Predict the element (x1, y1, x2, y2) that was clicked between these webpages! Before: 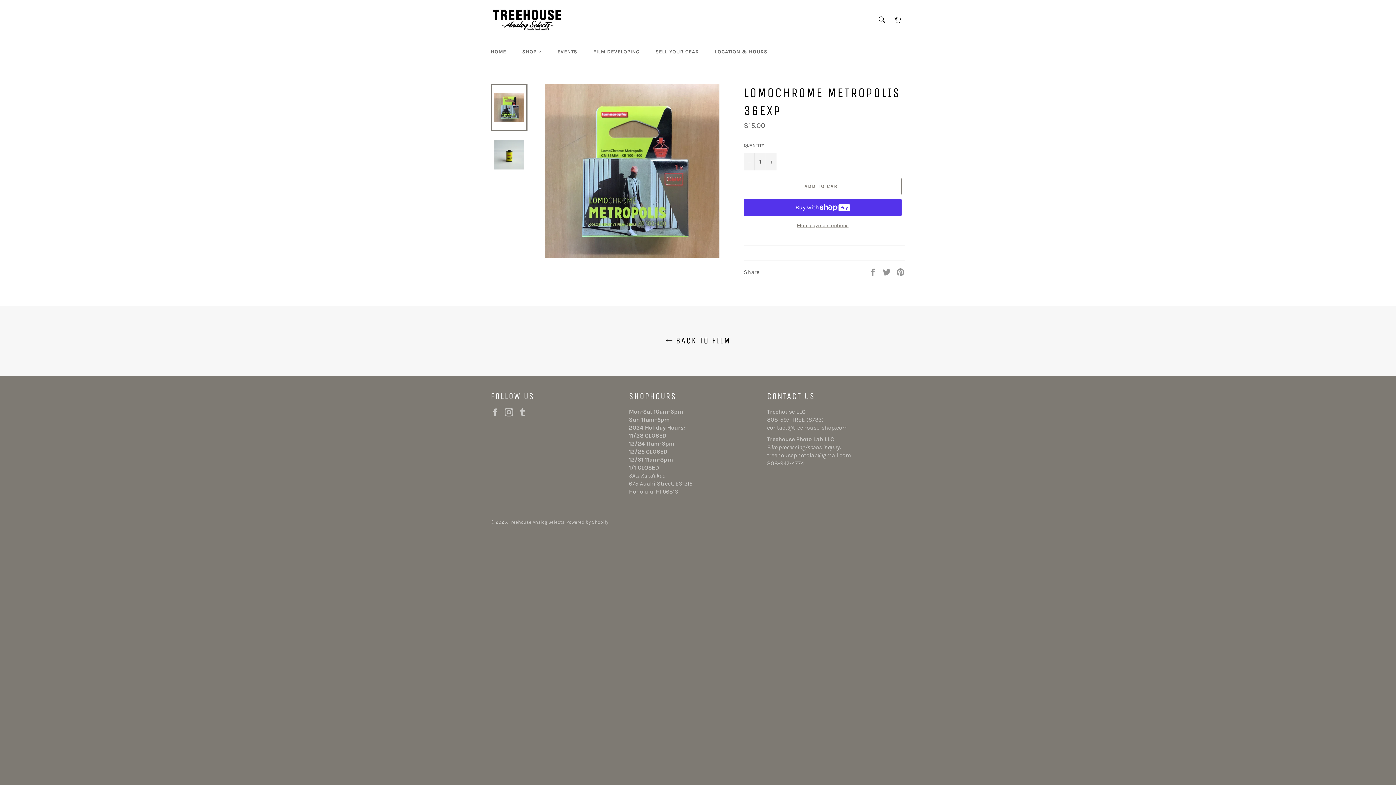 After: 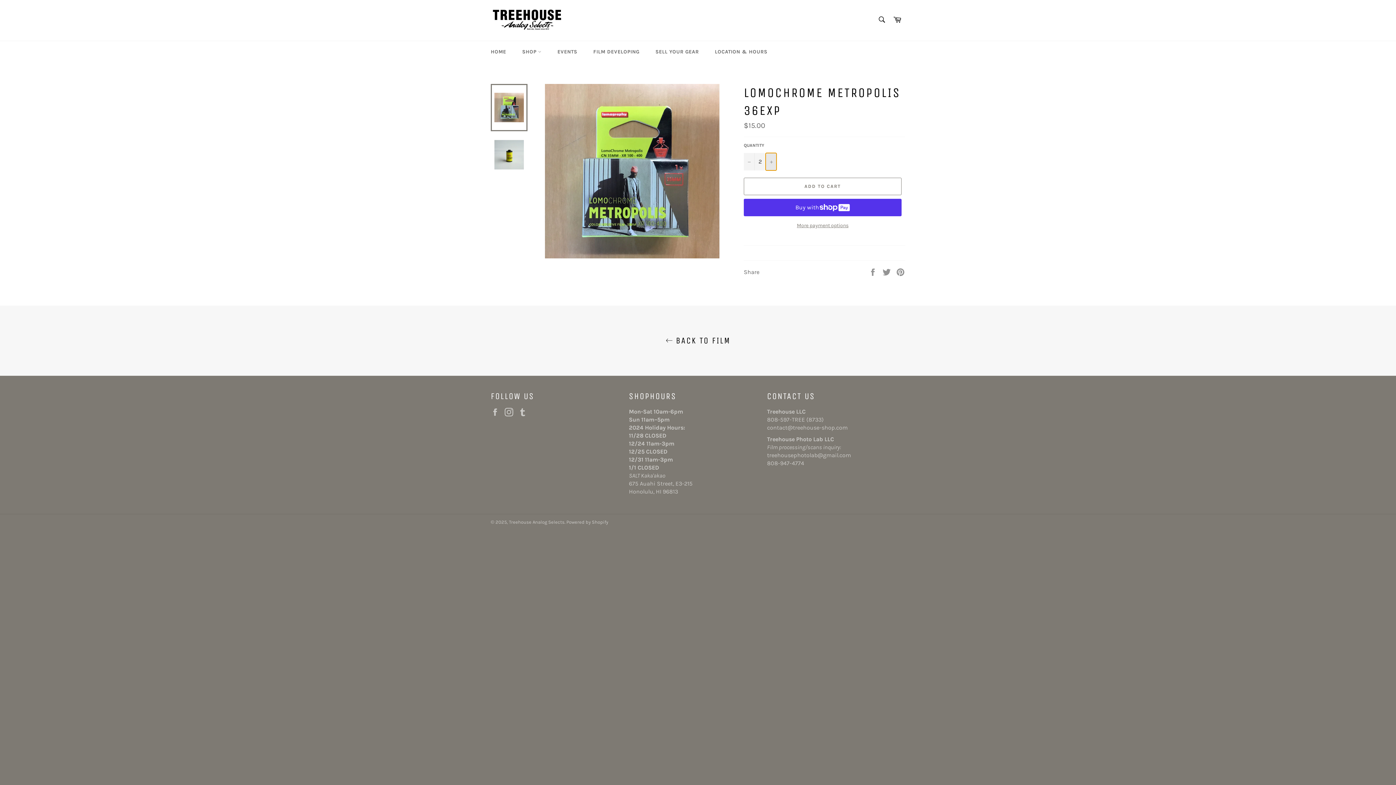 Action: bbox: (765, 152, 776, 170) label: Increase item quantity by one